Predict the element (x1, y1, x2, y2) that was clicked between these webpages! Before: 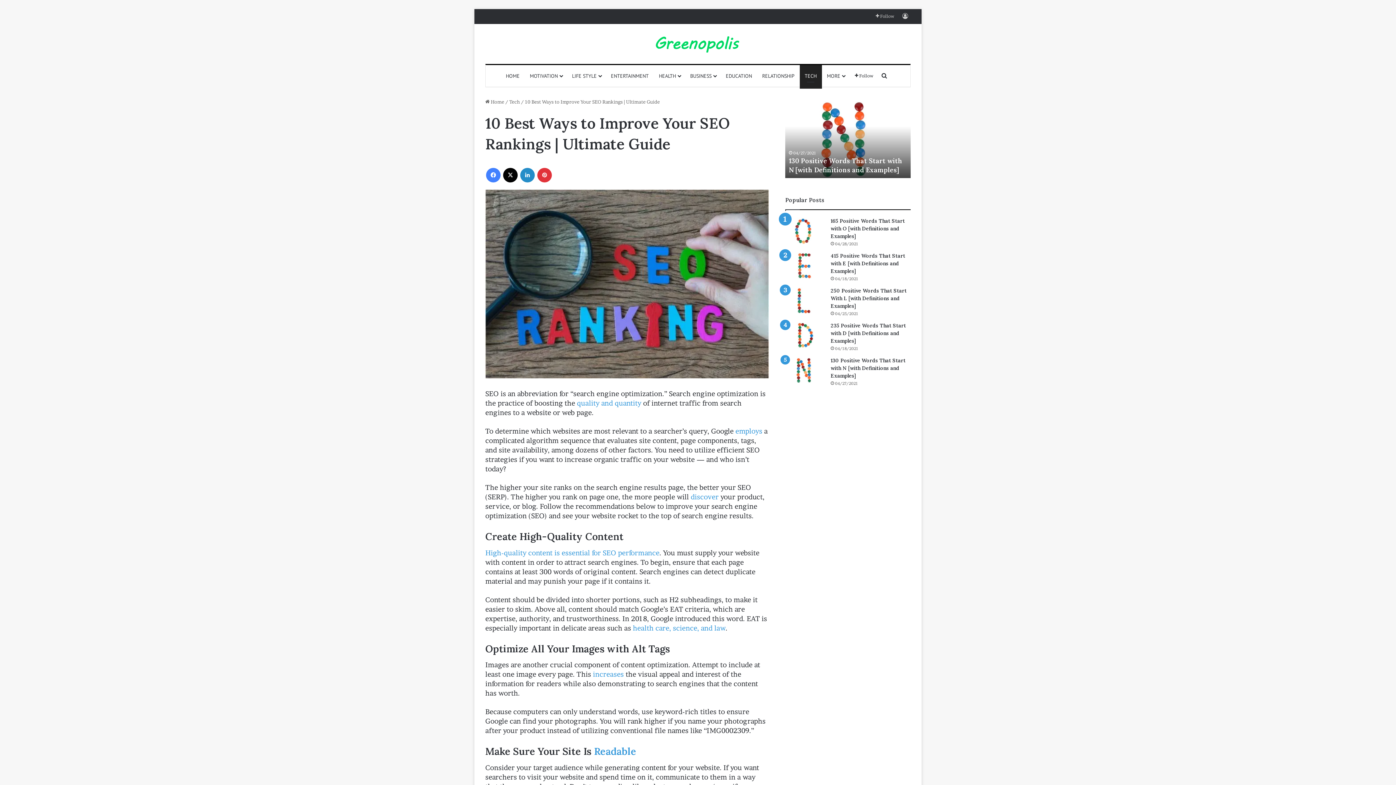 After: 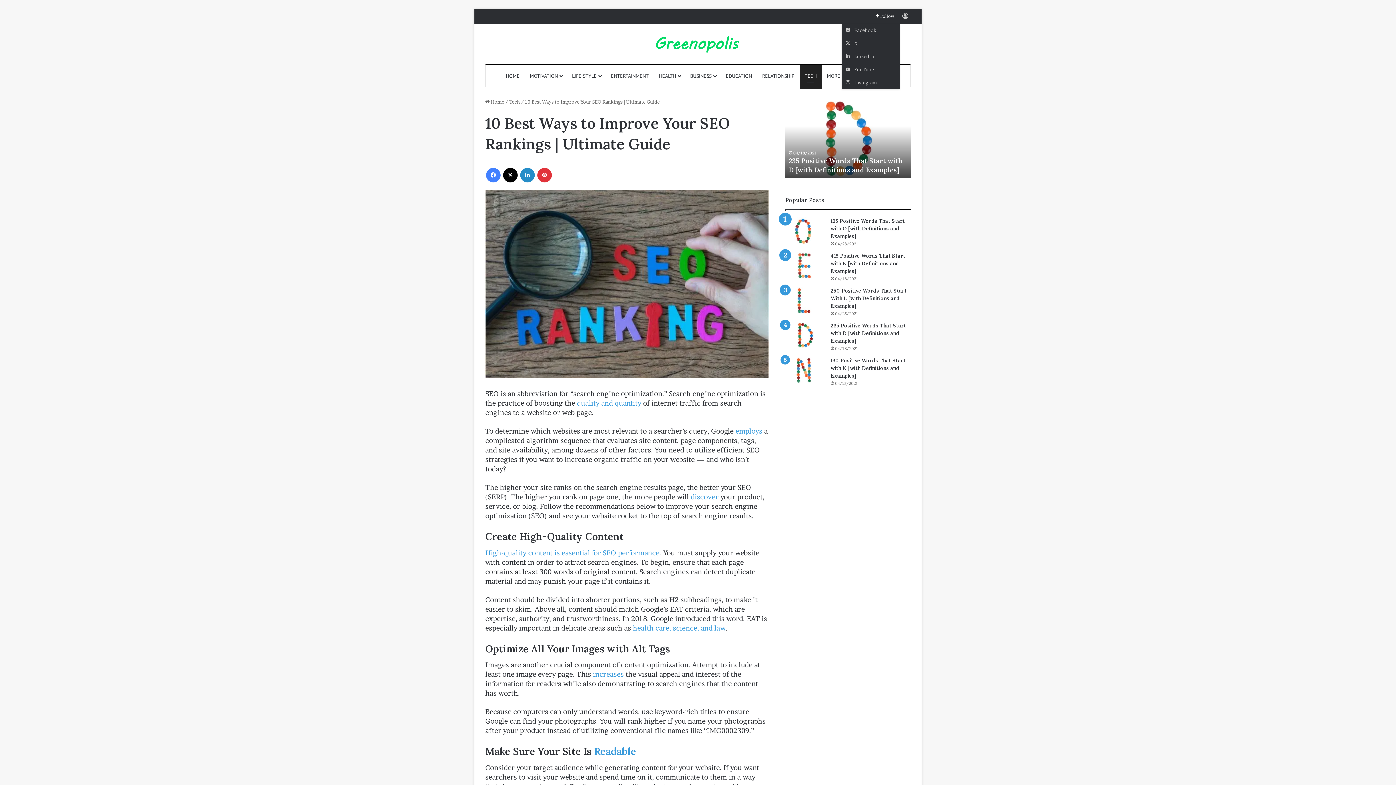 Action: bbox: (870, 9, 900, 23) label:  Follow